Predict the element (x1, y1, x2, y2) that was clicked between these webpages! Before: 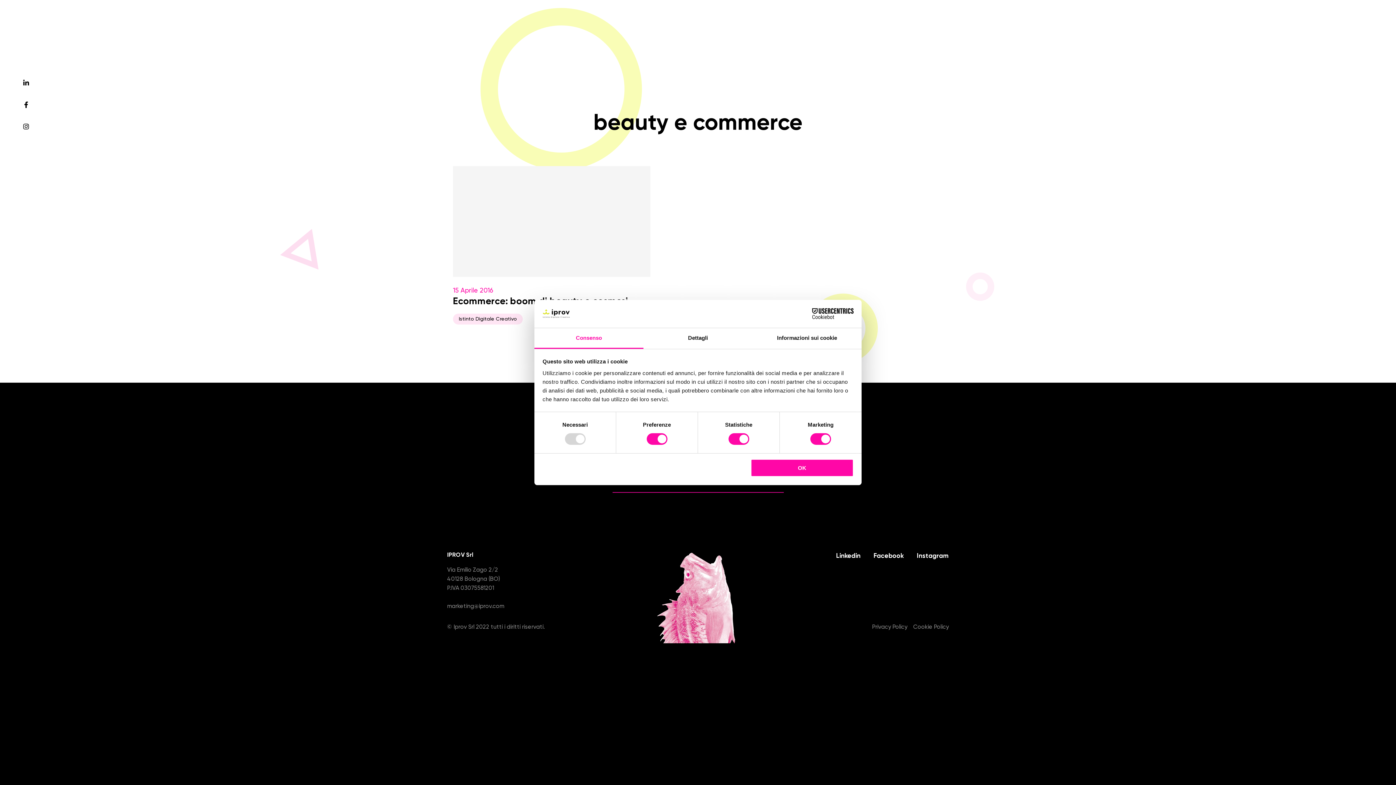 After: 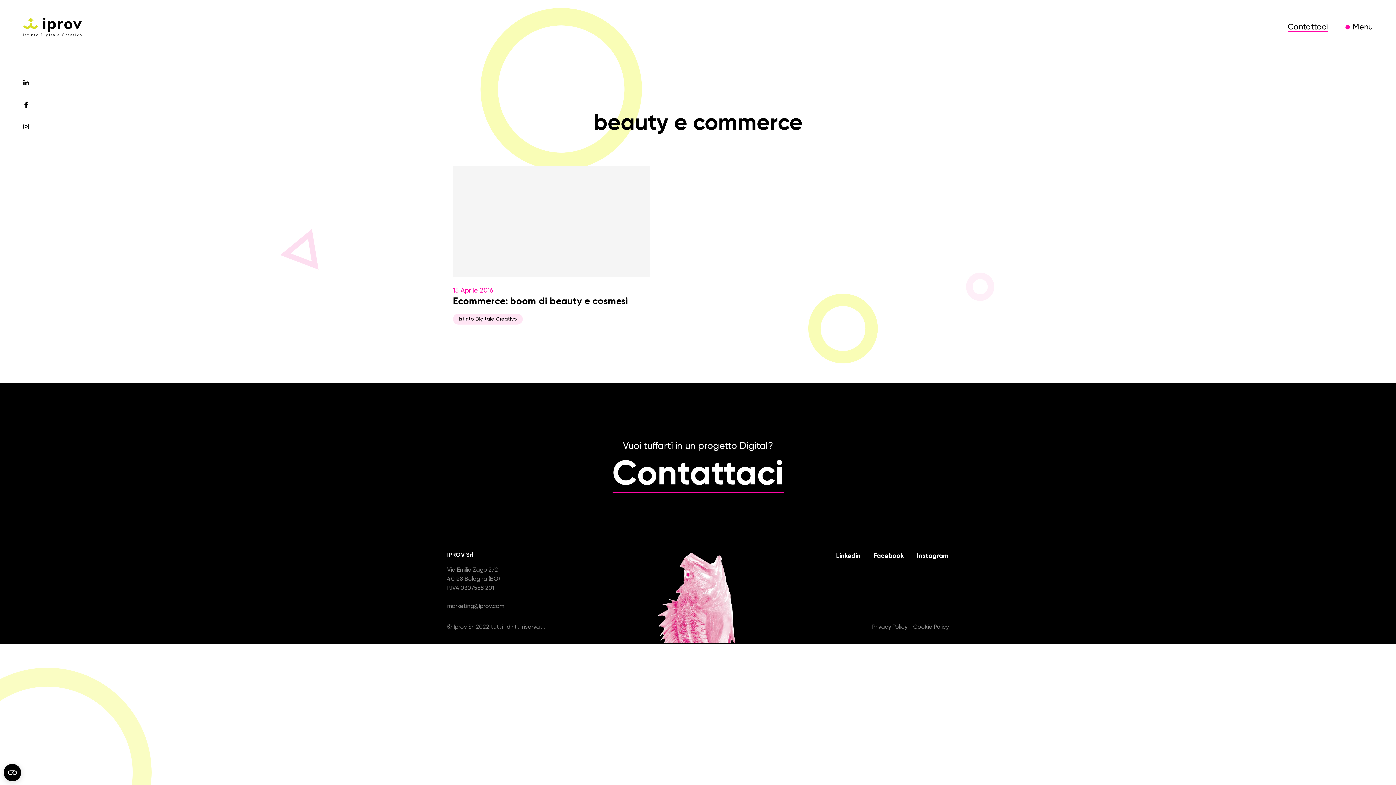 Action: bbox: (751, 459, 853, 476) label: OK